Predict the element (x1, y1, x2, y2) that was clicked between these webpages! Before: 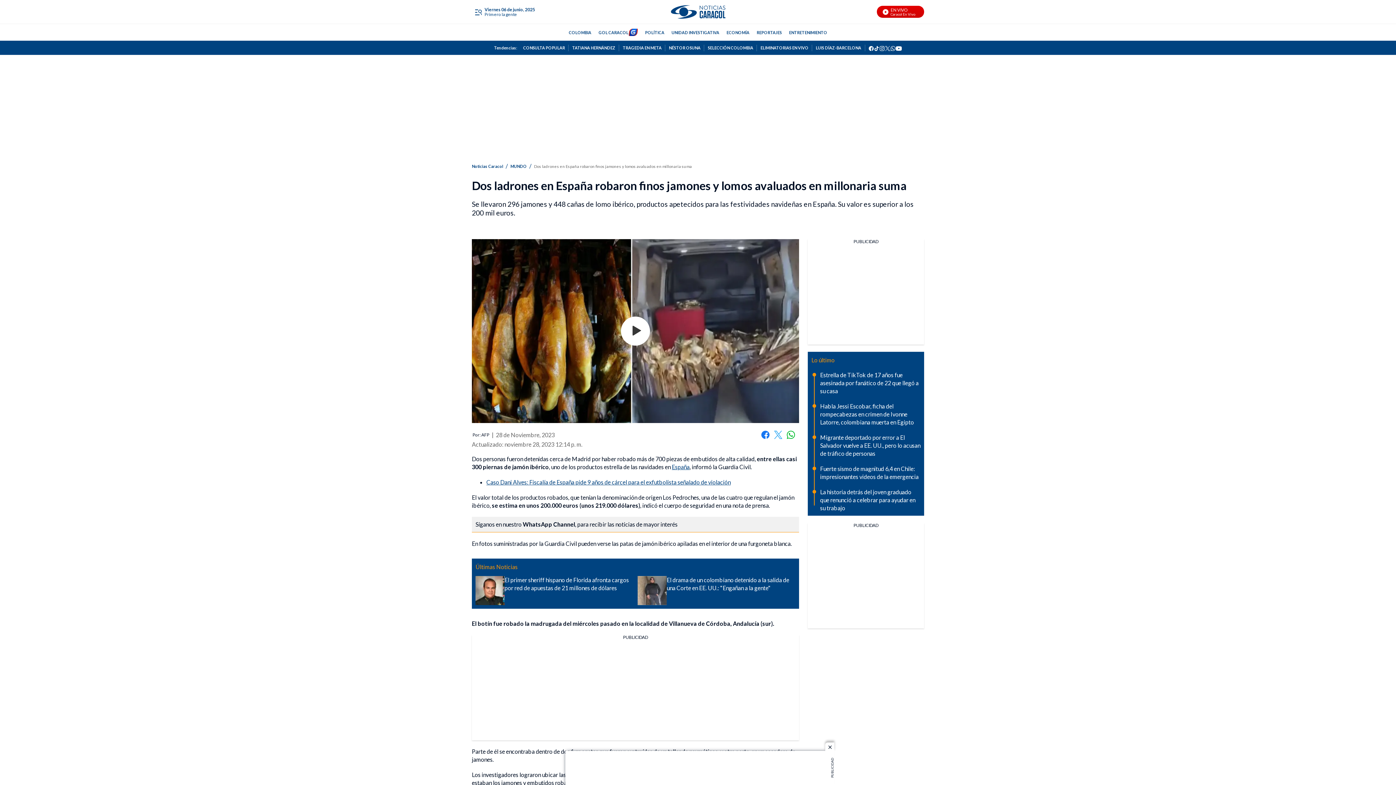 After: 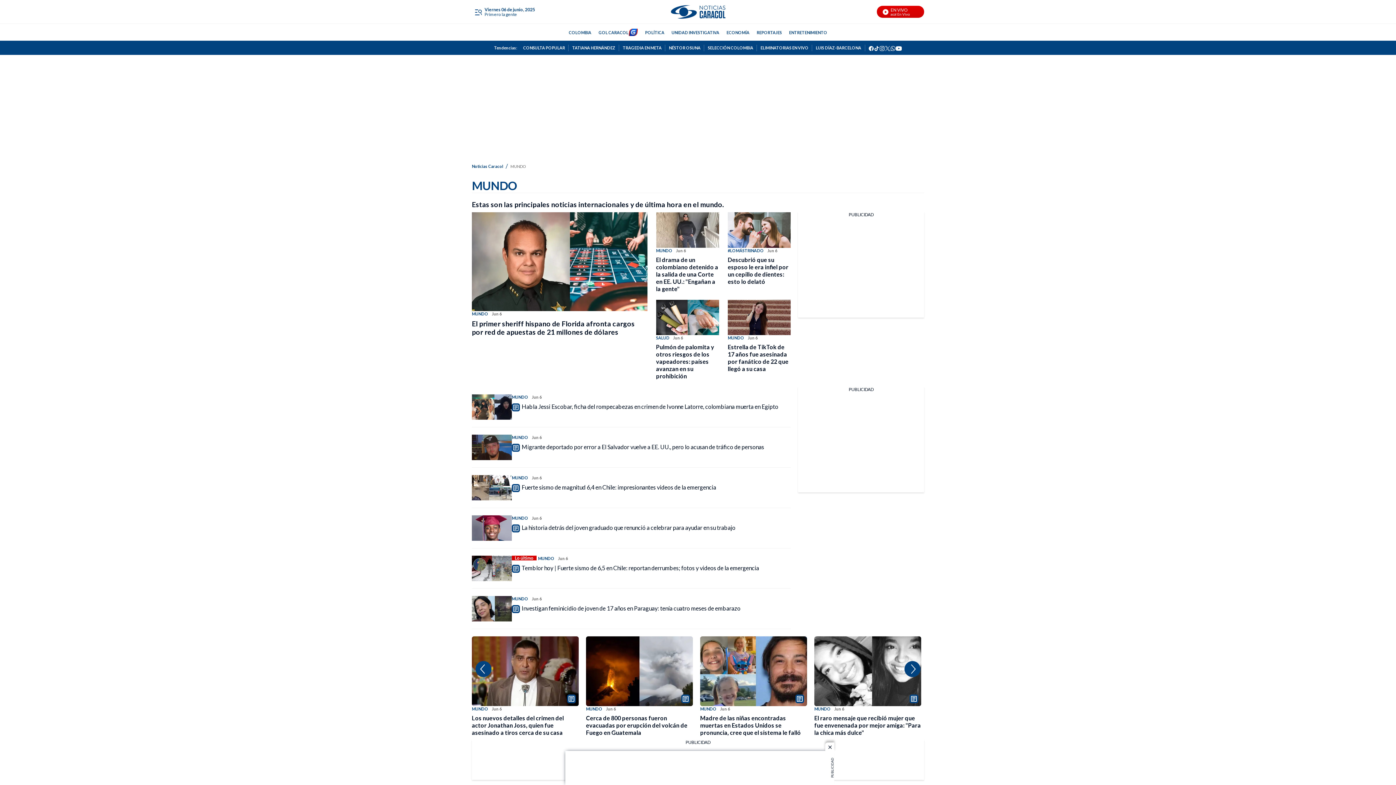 Action: bbox: (510, 163, 526, 168) label: MUNDO